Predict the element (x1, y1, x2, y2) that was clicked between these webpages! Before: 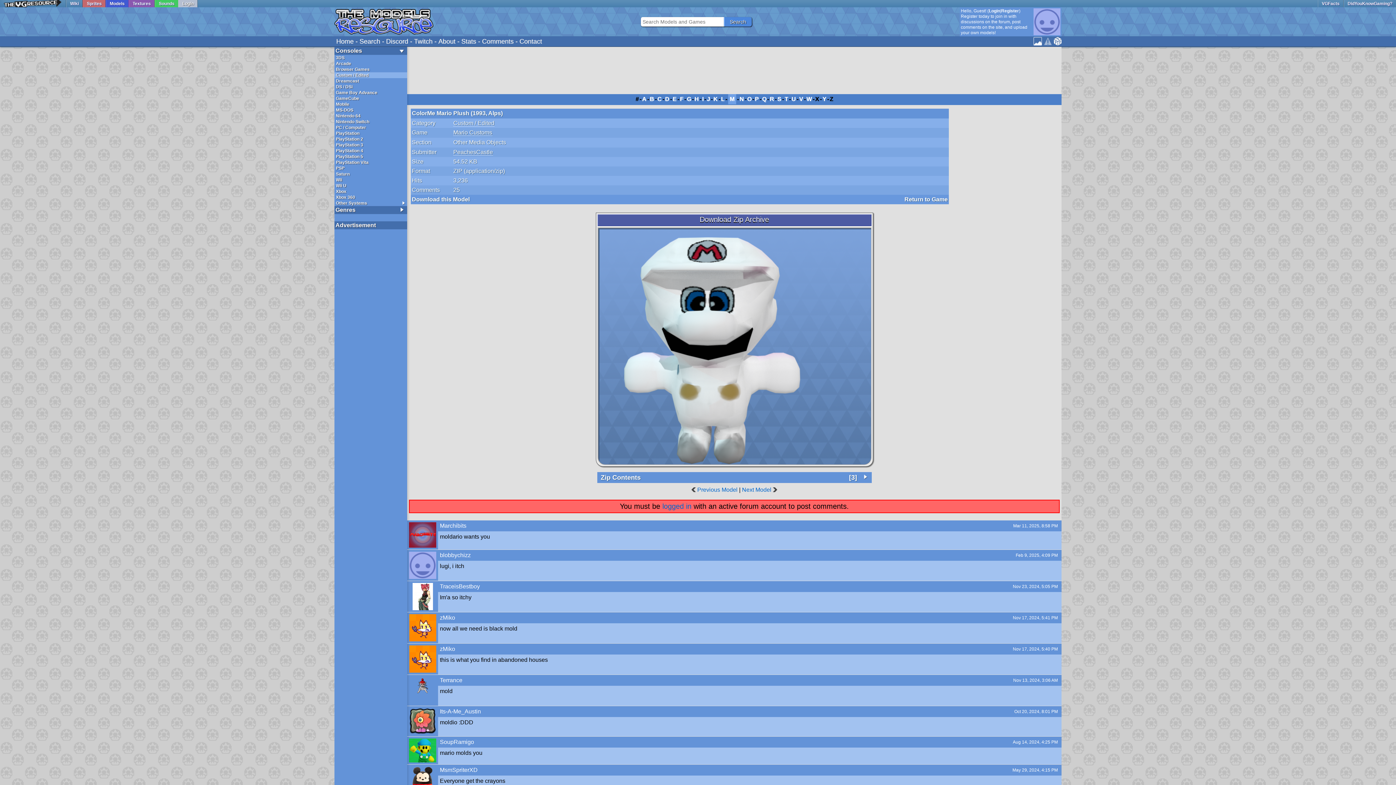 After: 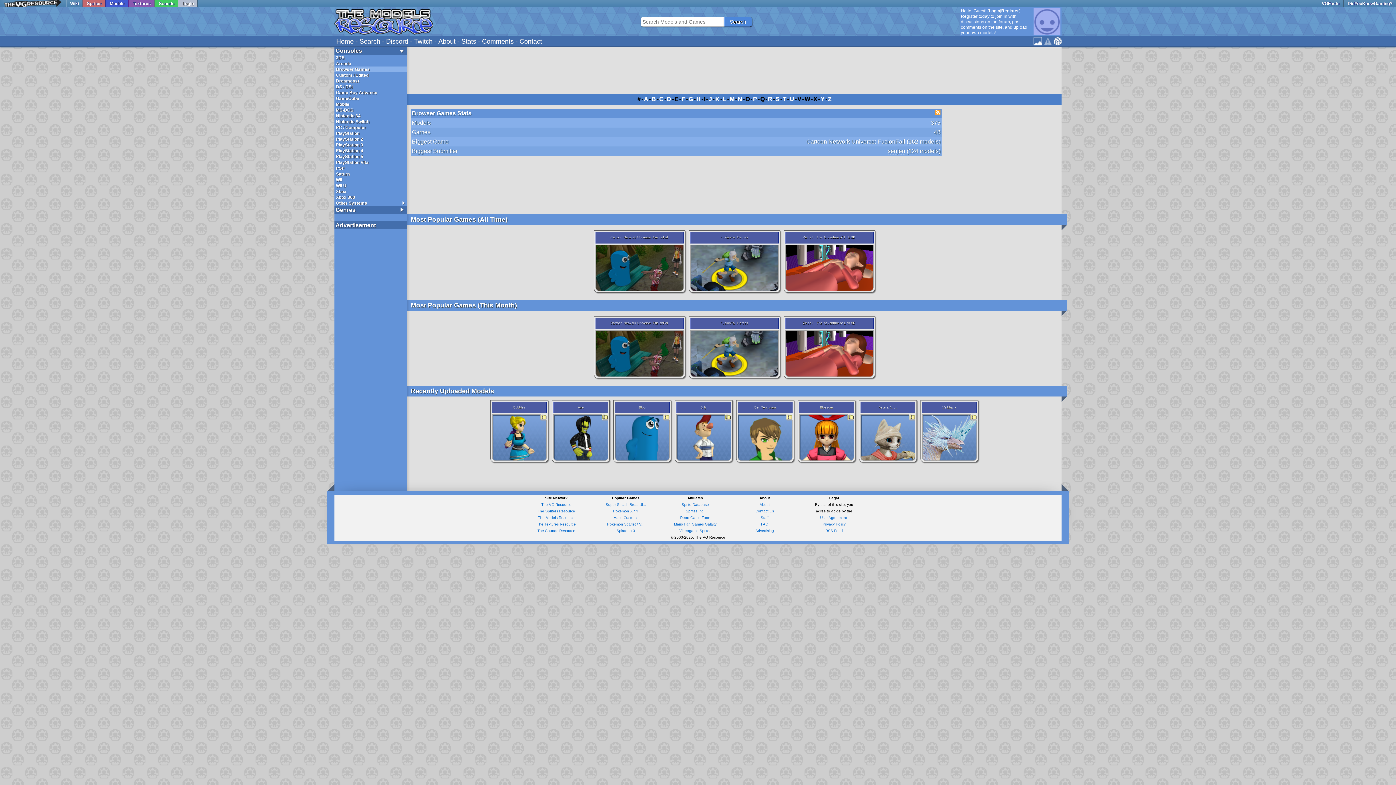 Action: bbox: (334, 66, 407, 72) label: Browser Games